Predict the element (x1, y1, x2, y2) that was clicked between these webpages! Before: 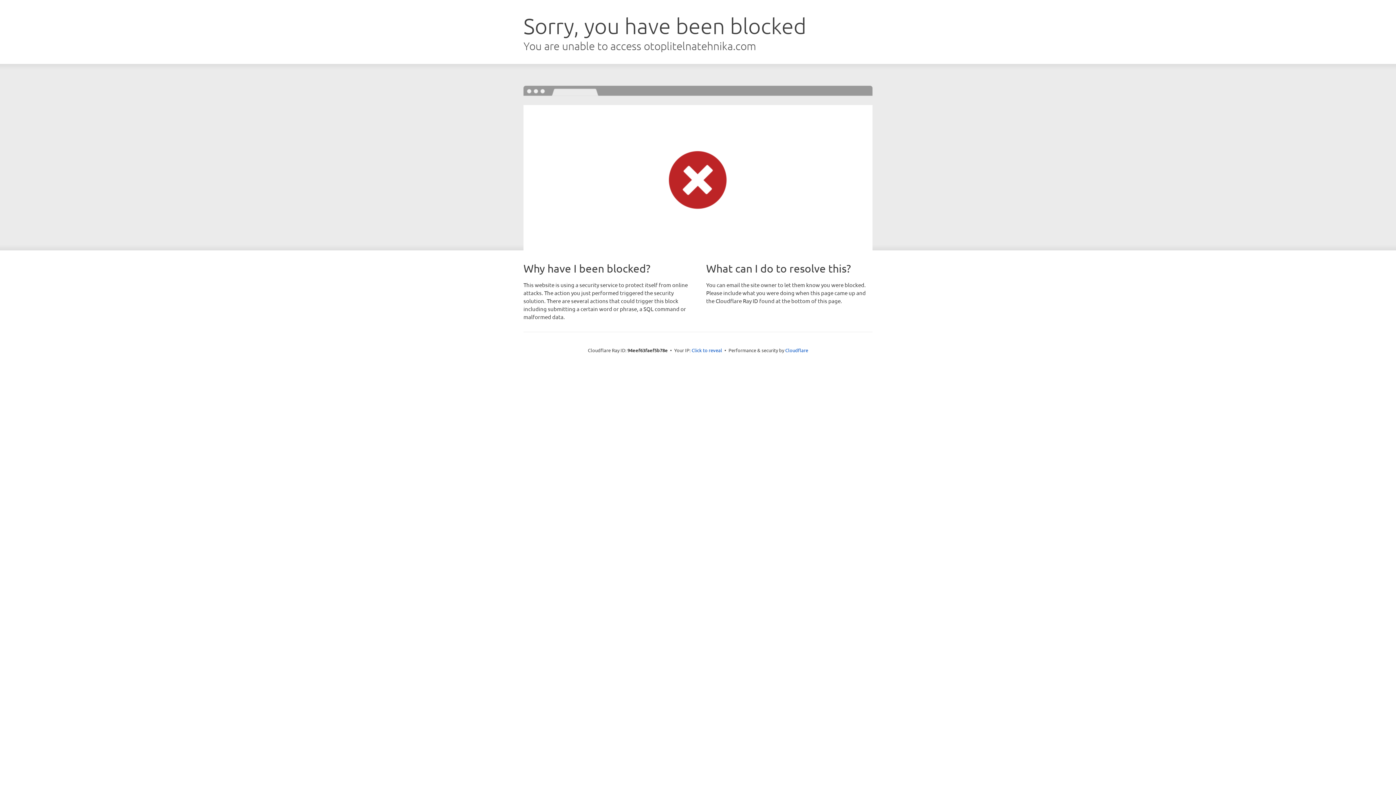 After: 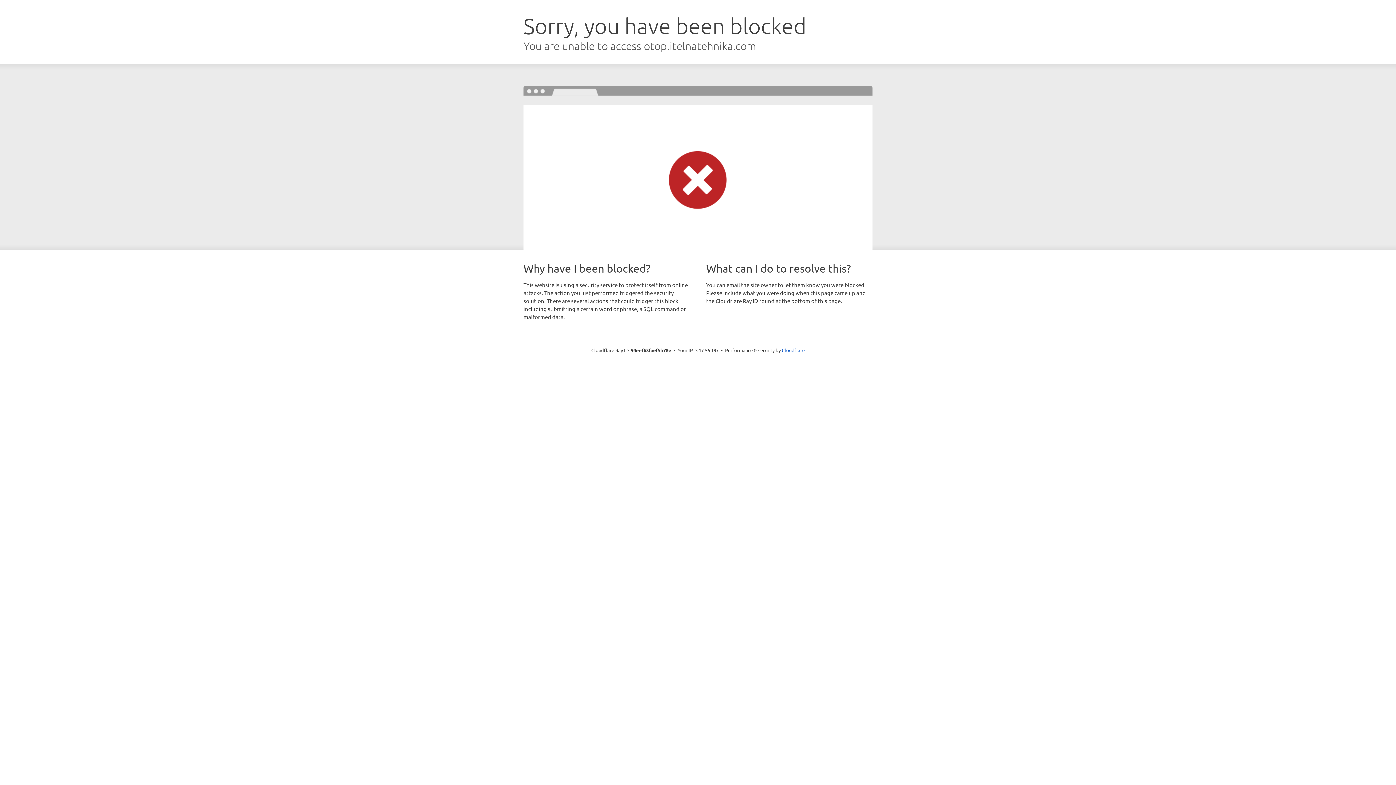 Action: bbox: (691, 346, 722, 353) label: Click to reveal